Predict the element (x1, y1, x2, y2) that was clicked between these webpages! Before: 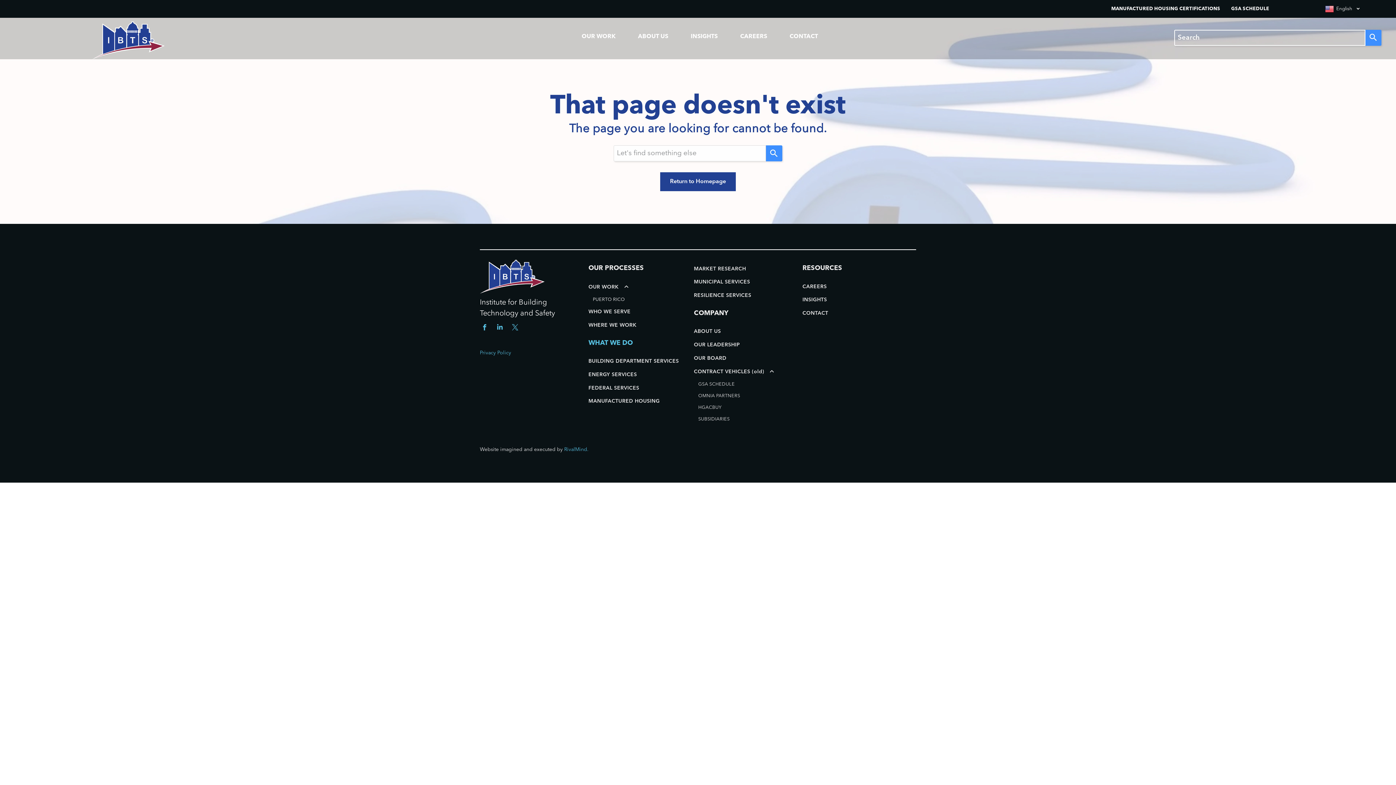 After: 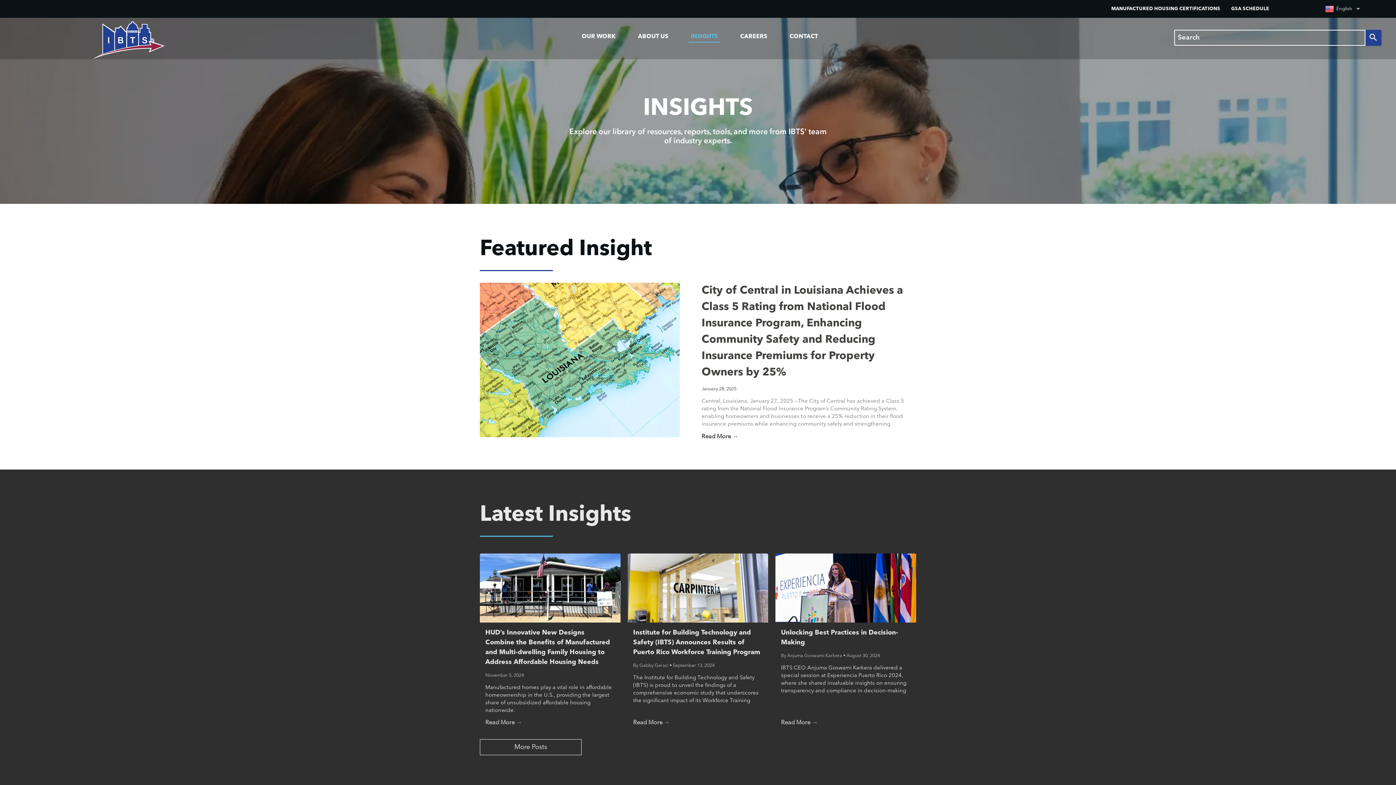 Action: label: INSIGHTS bbox: (802, 293, 901, 306)